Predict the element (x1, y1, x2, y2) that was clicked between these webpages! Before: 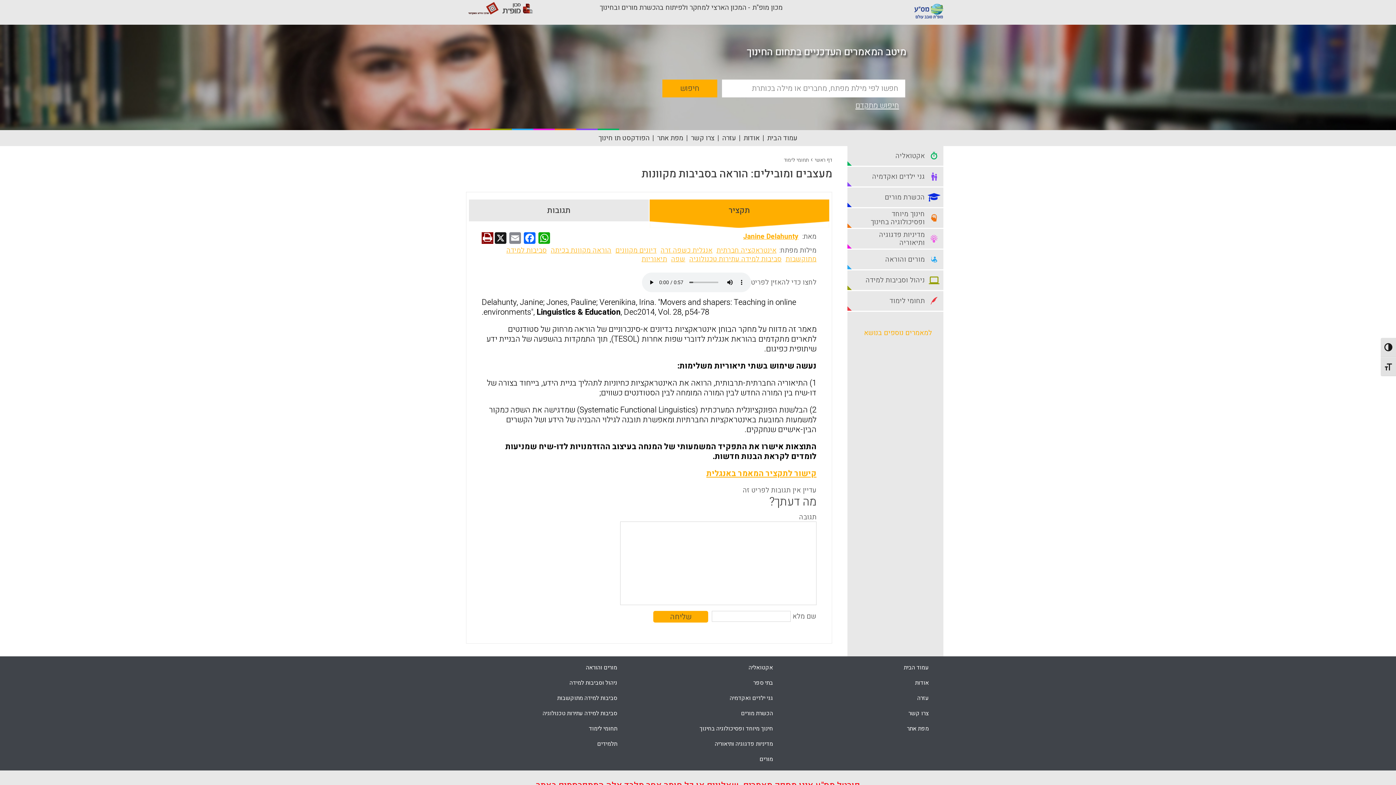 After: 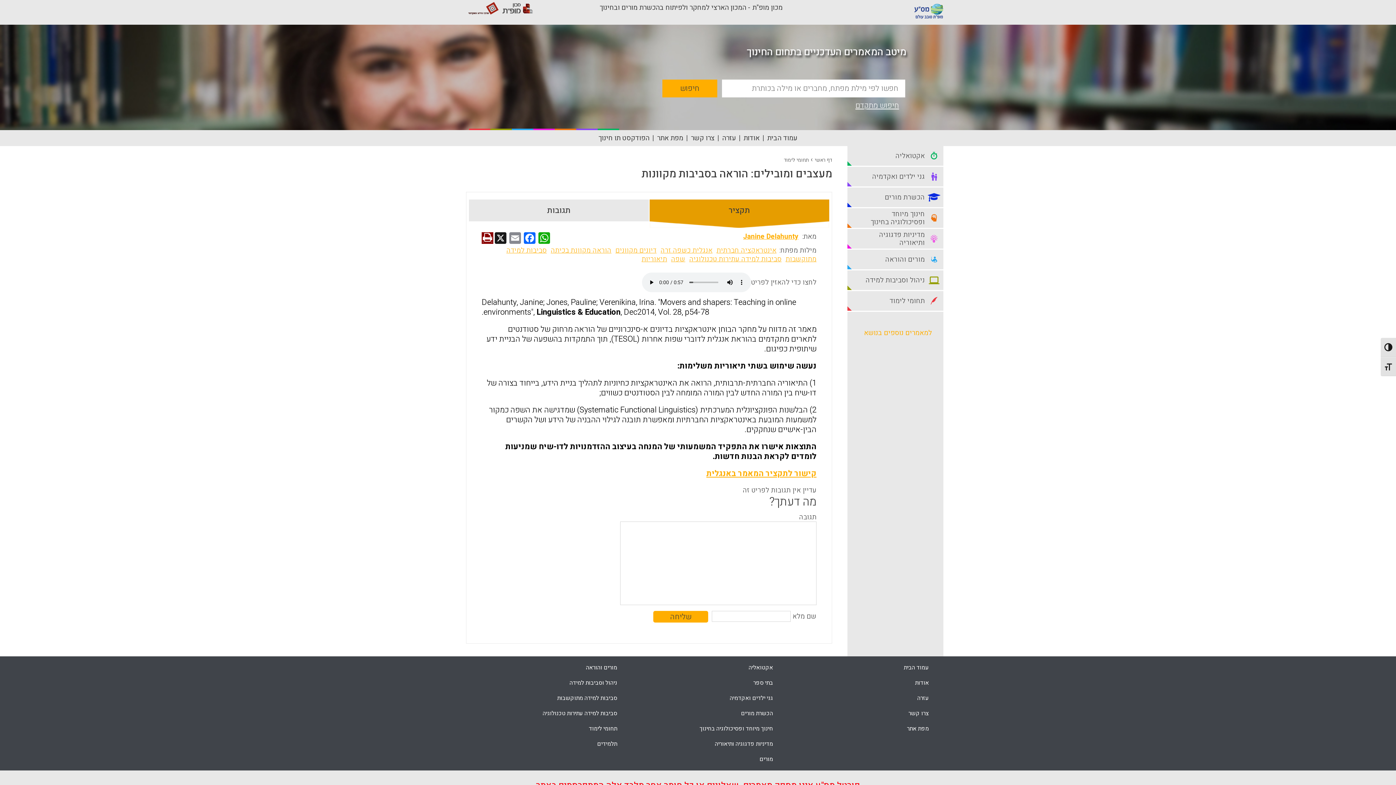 Action: label: תקציר bbox: (649, 199, 829, 228)